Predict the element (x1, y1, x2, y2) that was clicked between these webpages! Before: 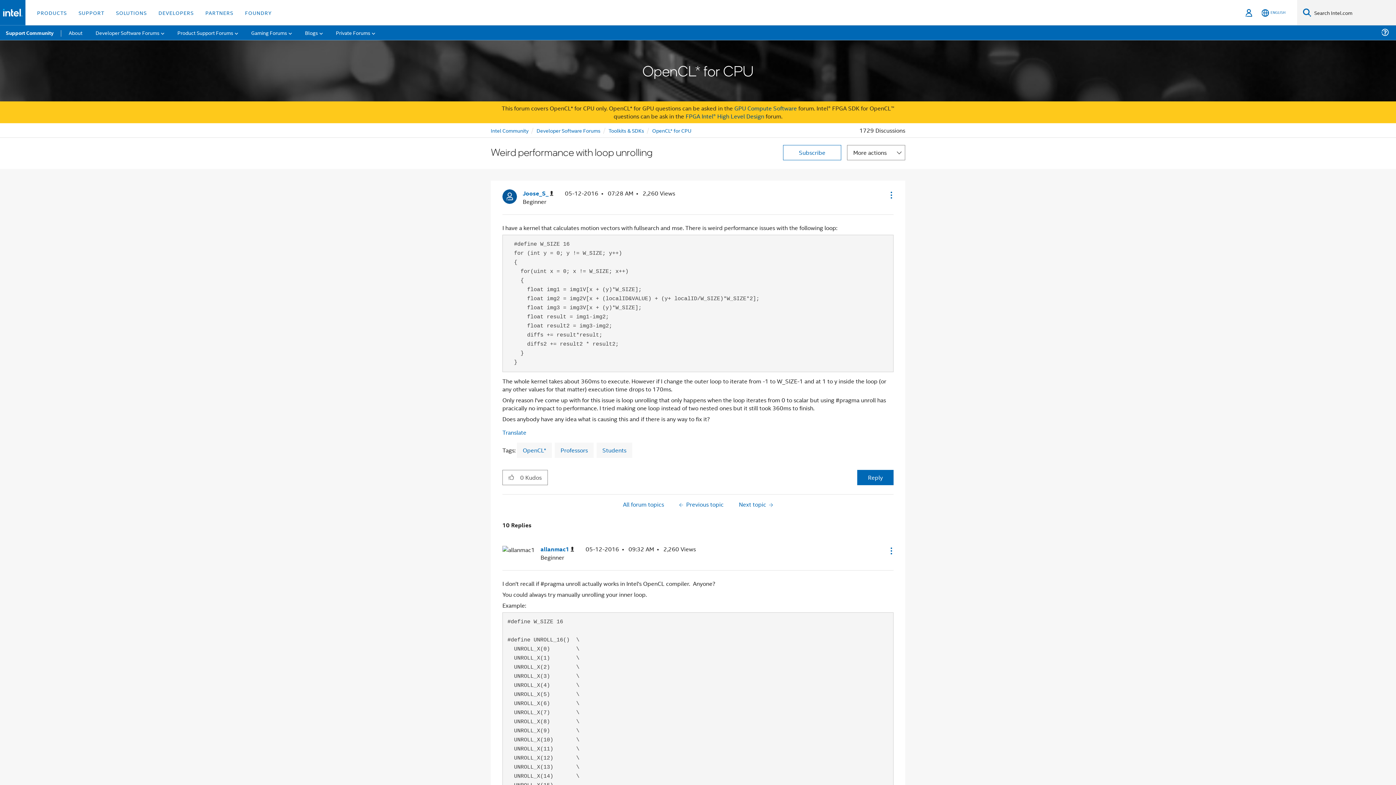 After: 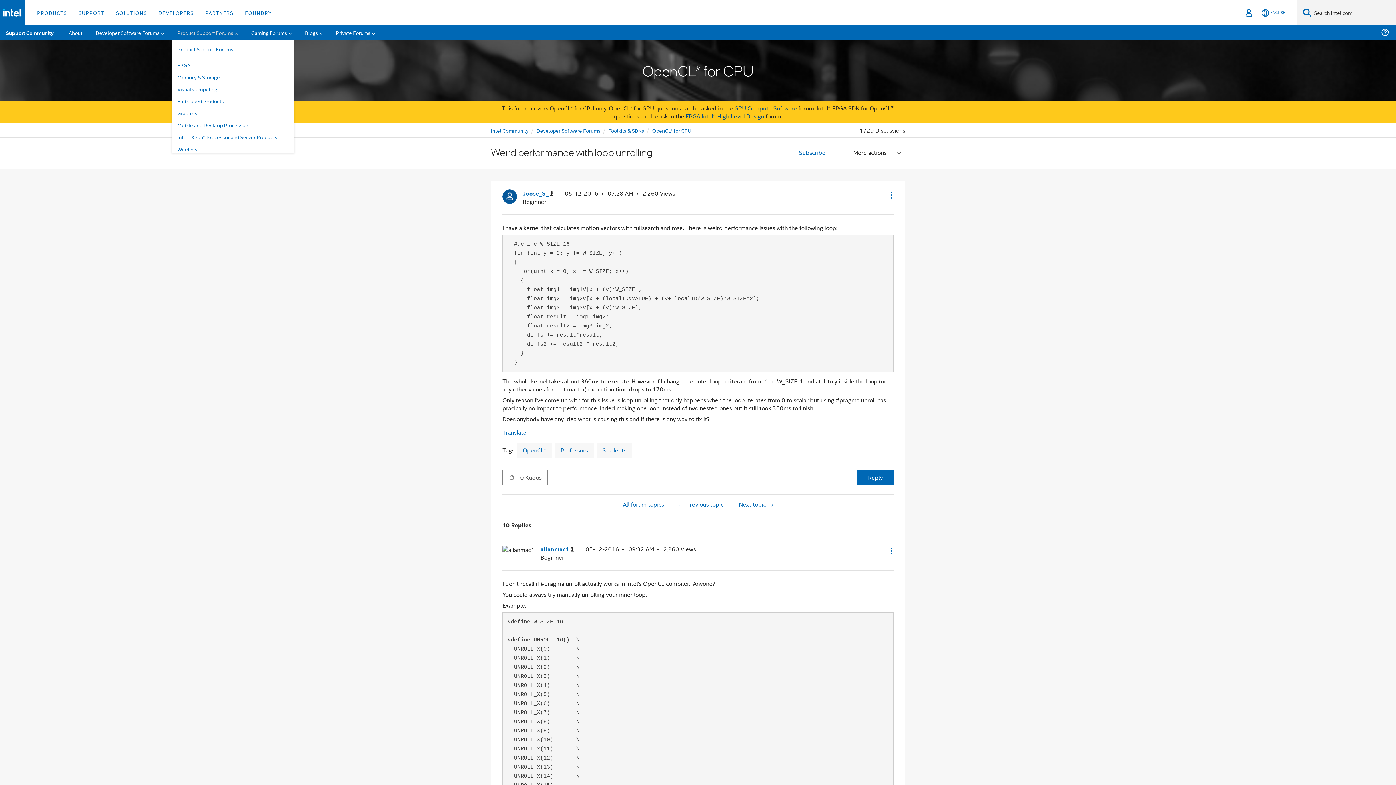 Action: label: Product Support Forums bbox: (171, 25, 244, 40)